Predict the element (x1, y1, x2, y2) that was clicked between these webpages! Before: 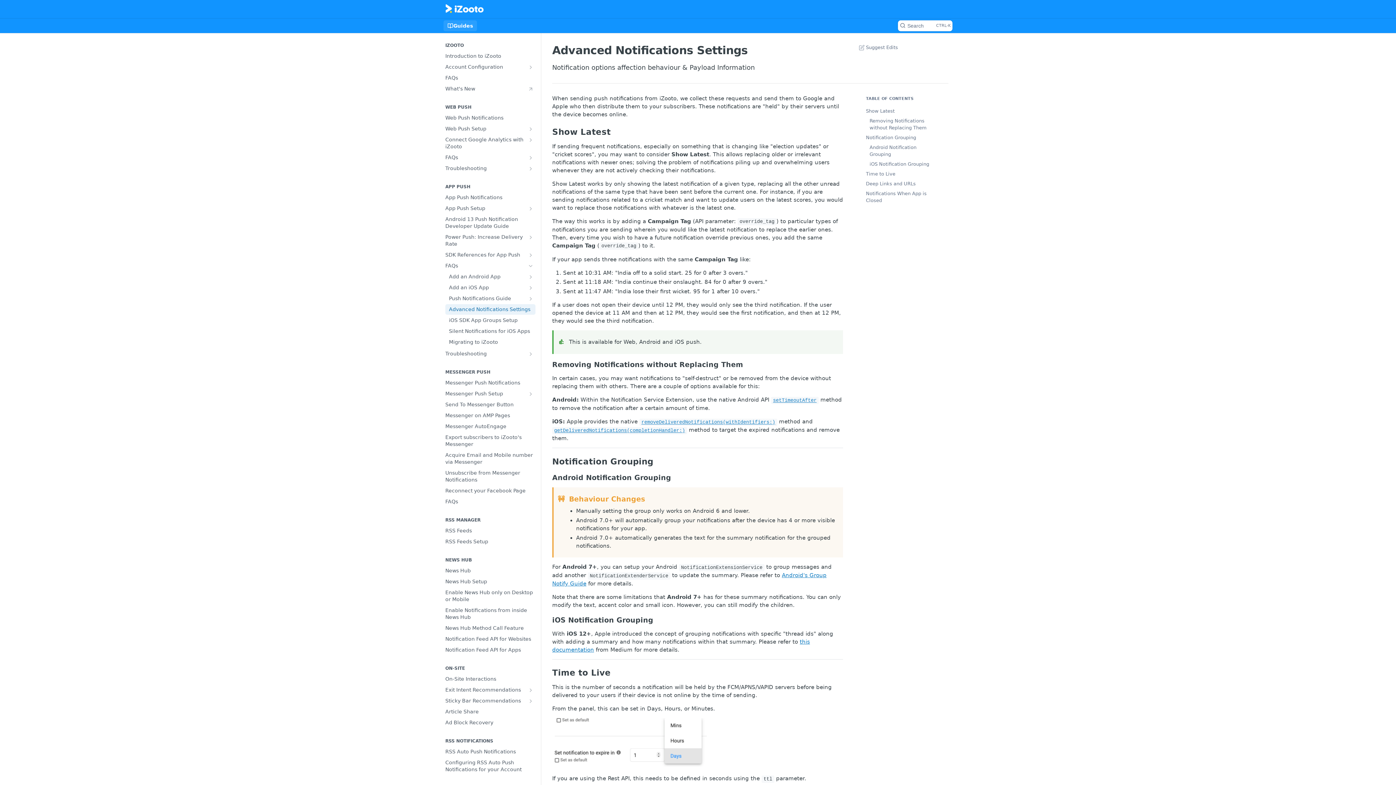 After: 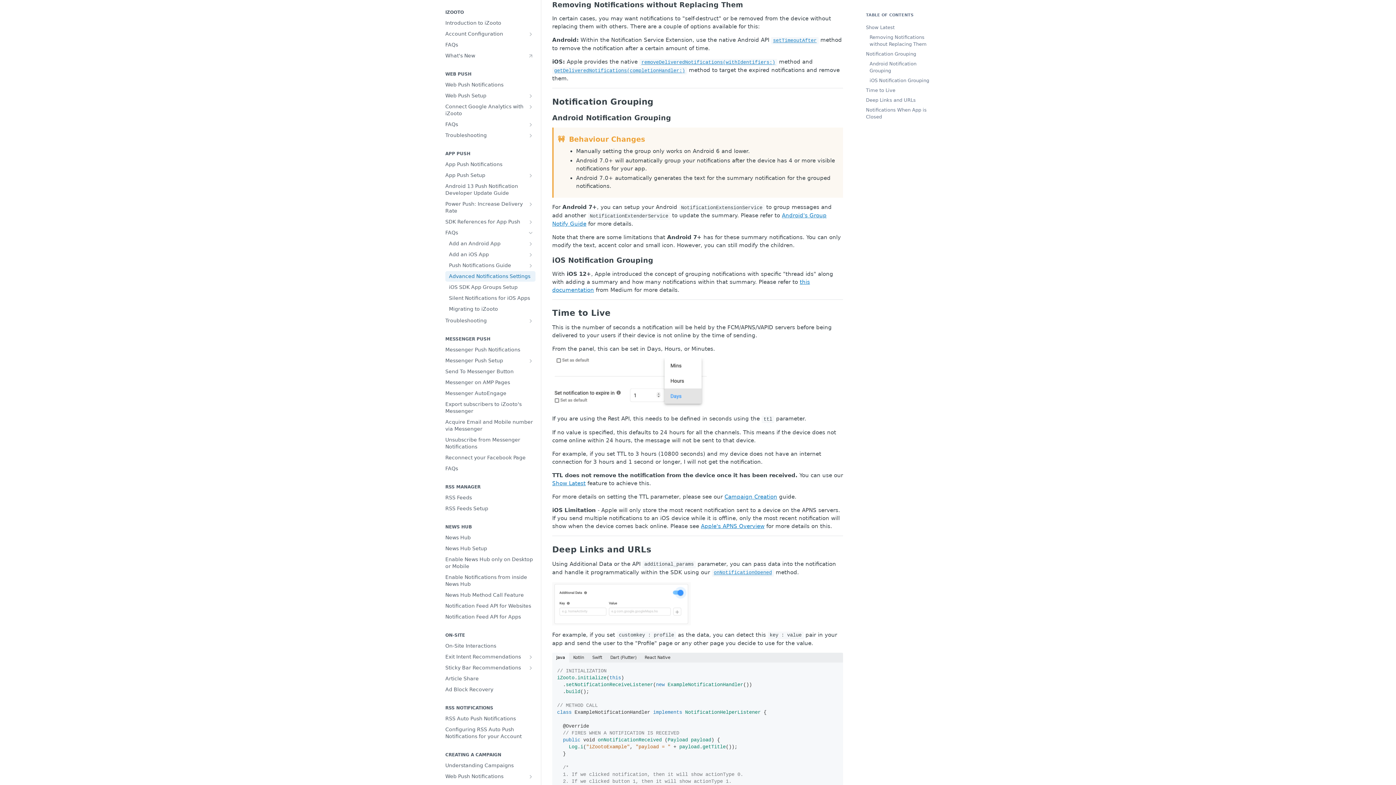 Action: label: Removing Notifications without Replacing Them bbox: (861, 116, 937, 132)